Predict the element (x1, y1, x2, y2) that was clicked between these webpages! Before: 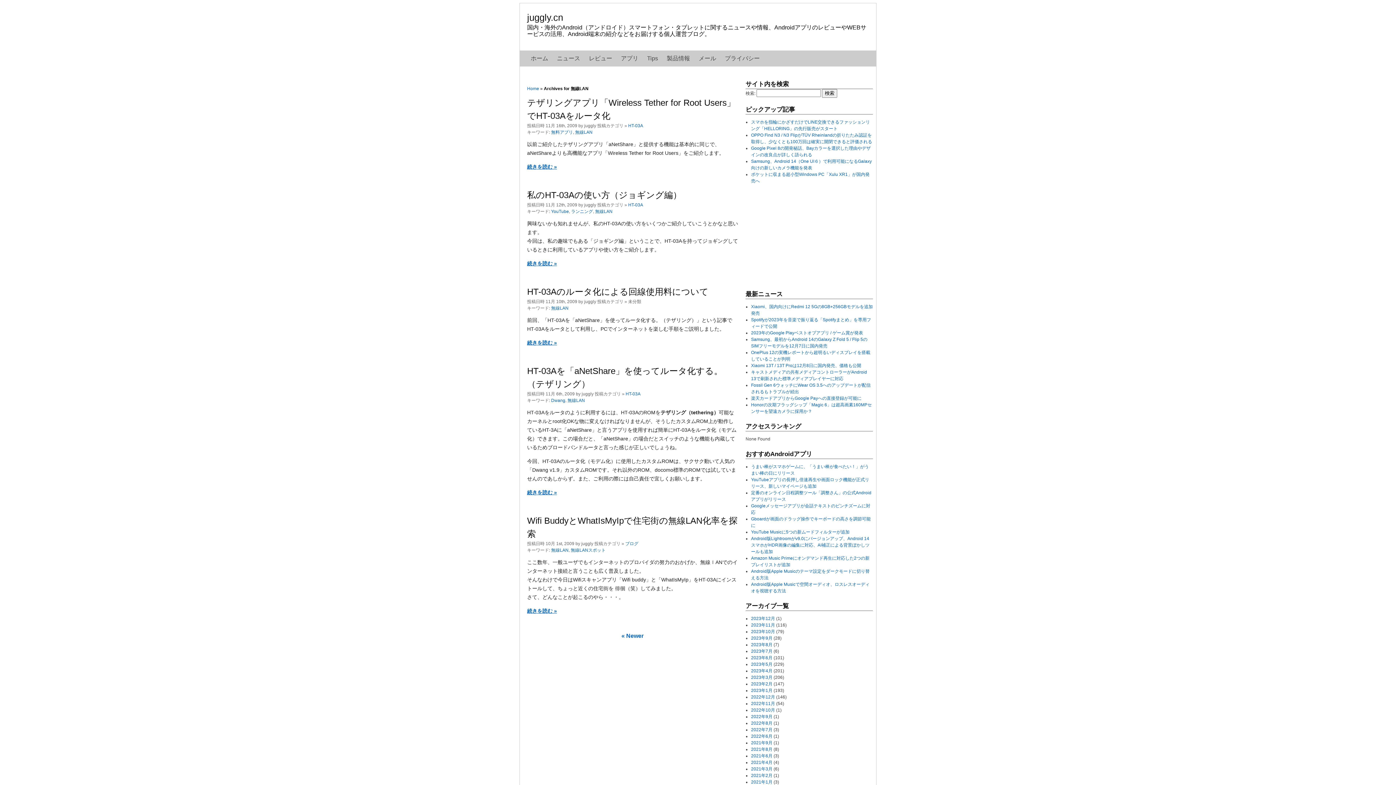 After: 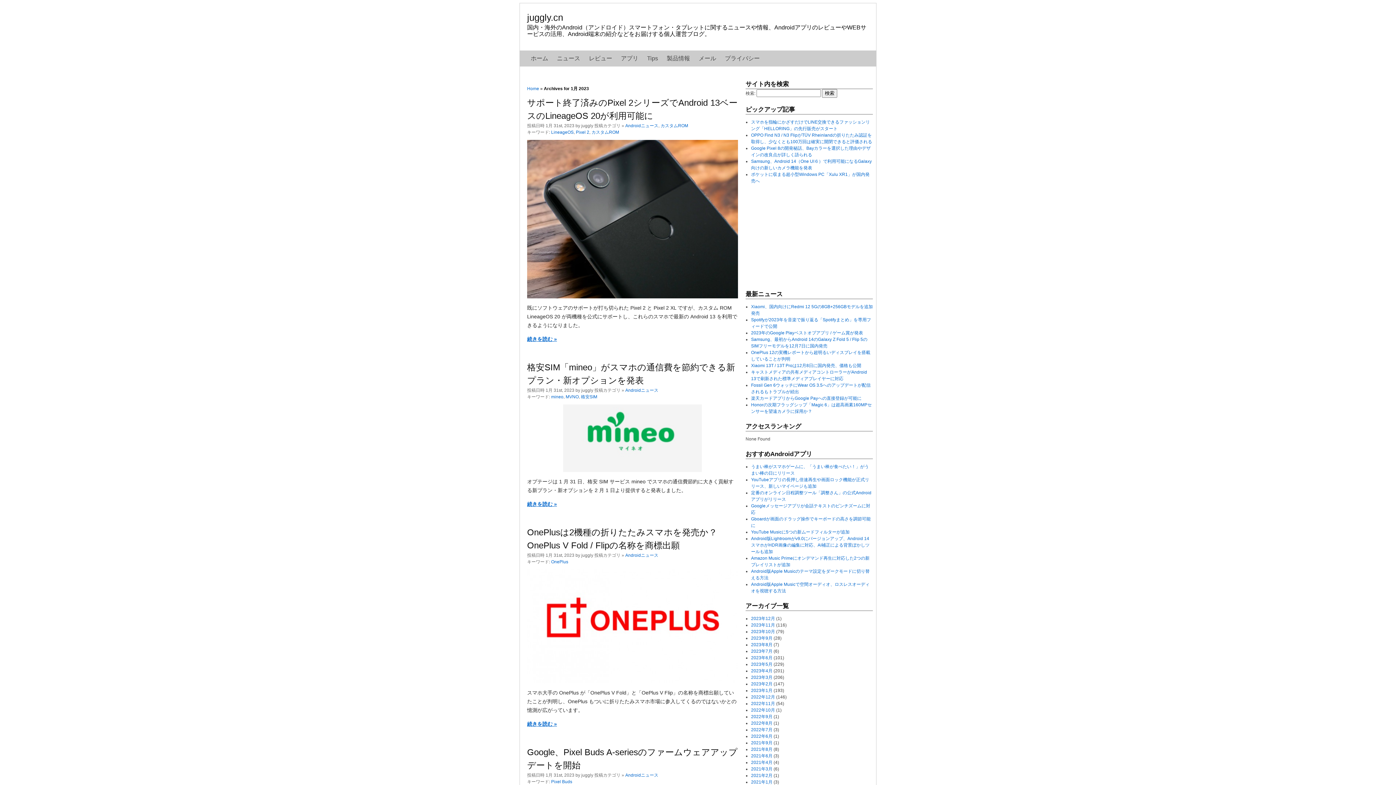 Action: bbox: (751, 688, 772, 693) label: 2023年1月